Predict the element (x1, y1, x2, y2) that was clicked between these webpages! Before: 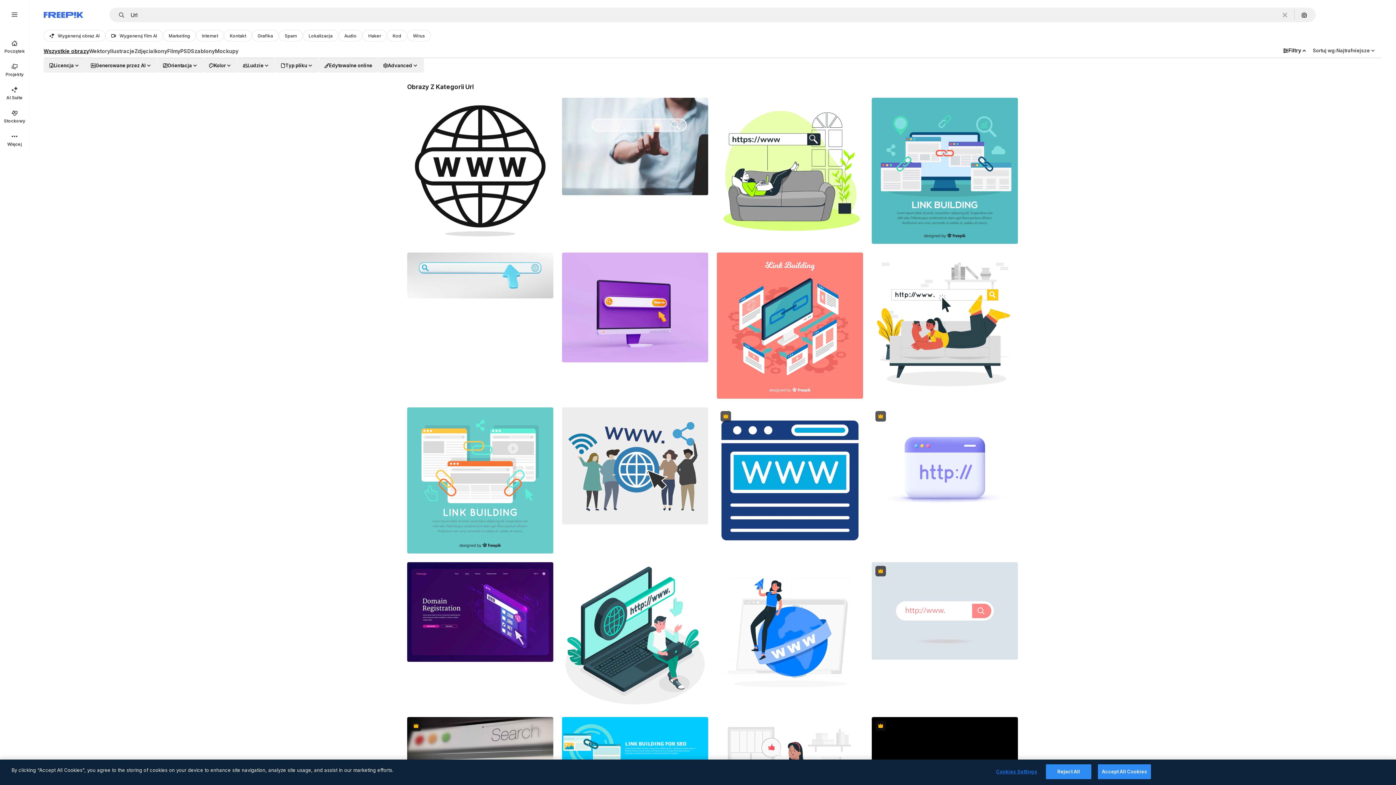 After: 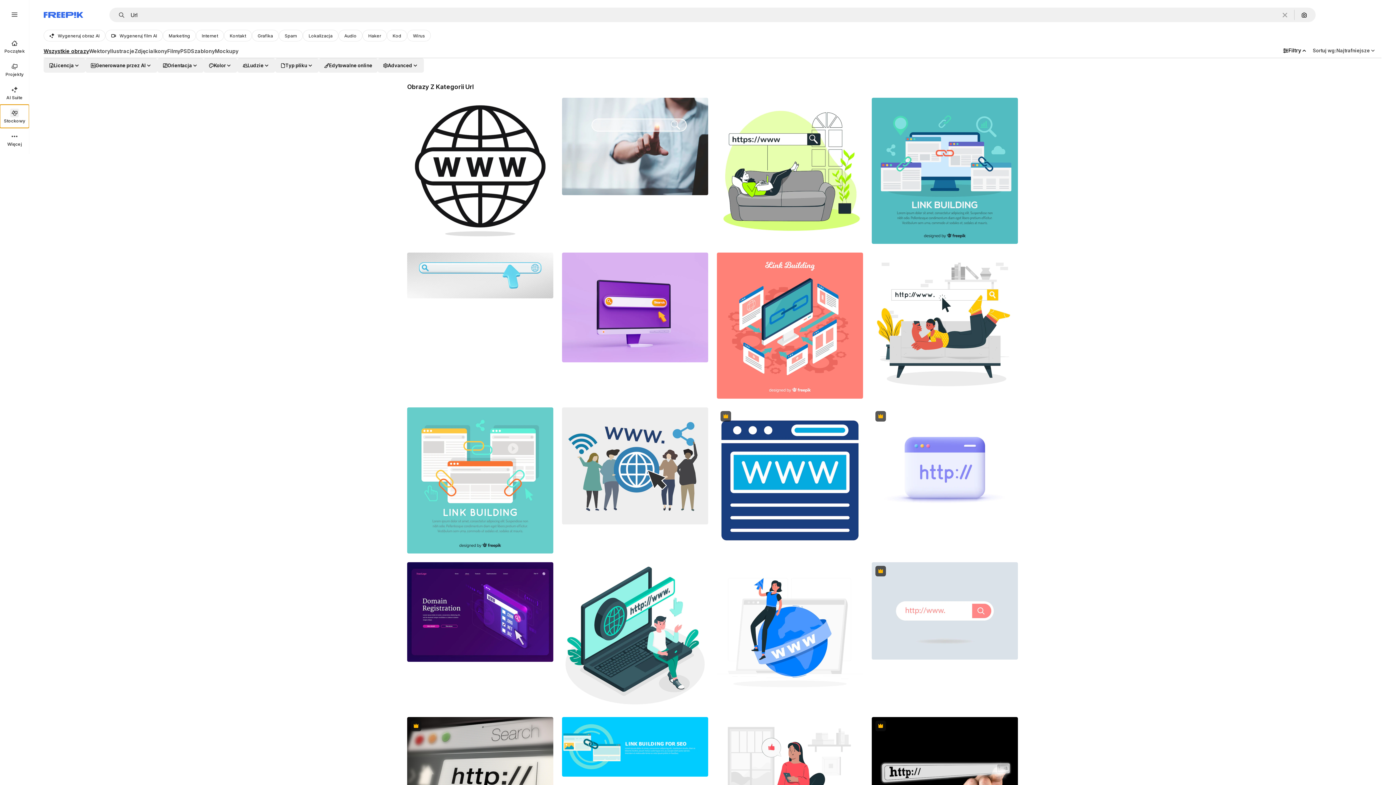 Action: label: Stockowy bbox: (0, 104, 29, 128)